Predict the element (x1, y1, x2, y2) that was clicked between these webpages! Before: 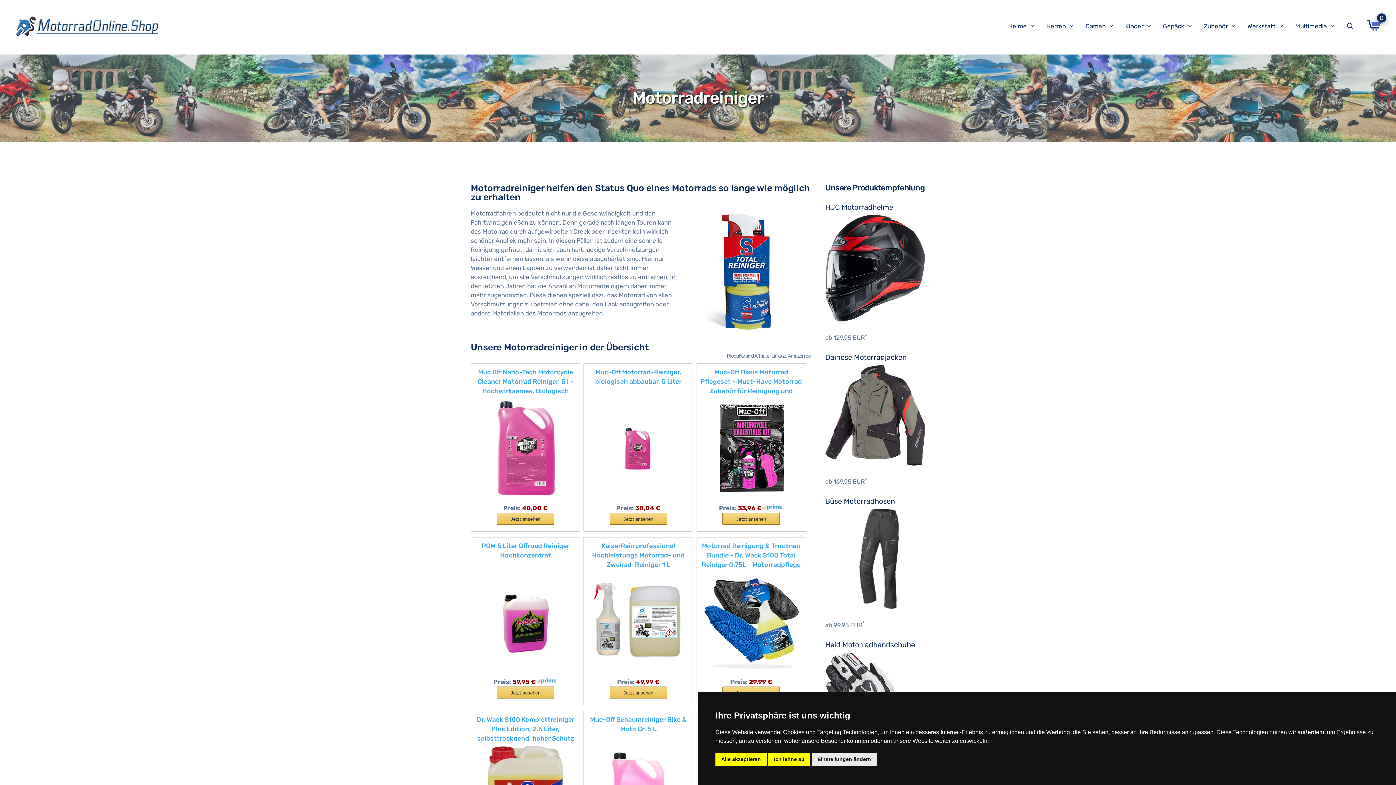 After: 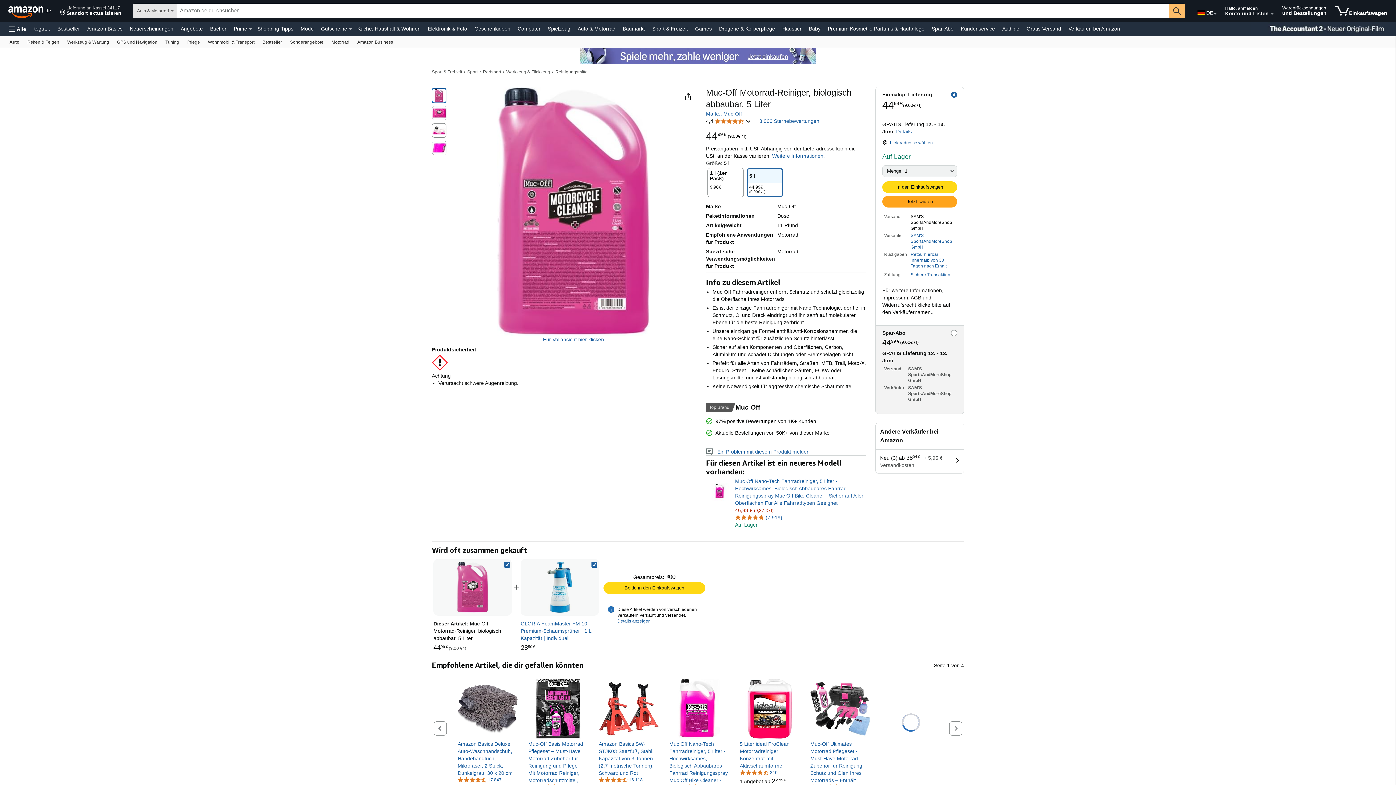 Action: label: Jetzt ansehen bbox: (587, 513, 689, 525)